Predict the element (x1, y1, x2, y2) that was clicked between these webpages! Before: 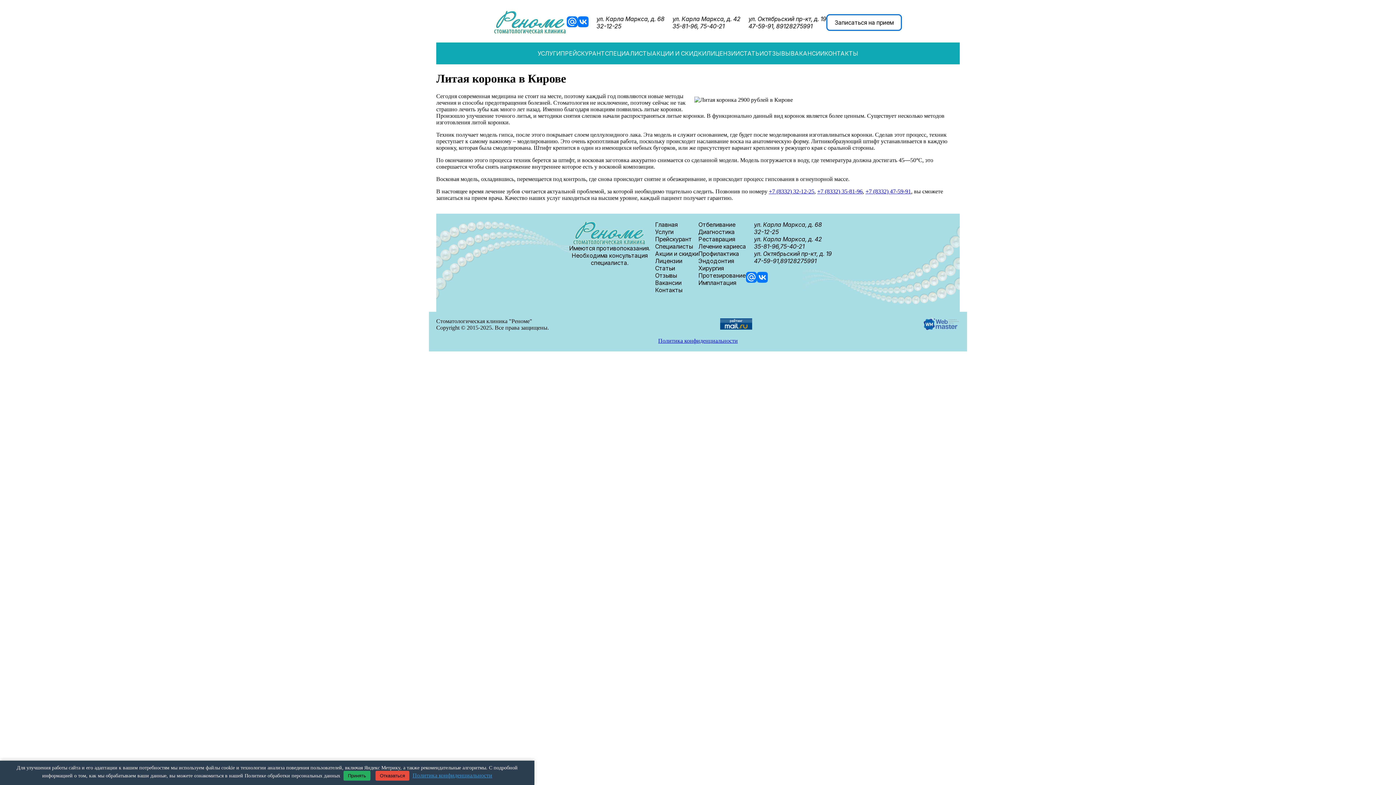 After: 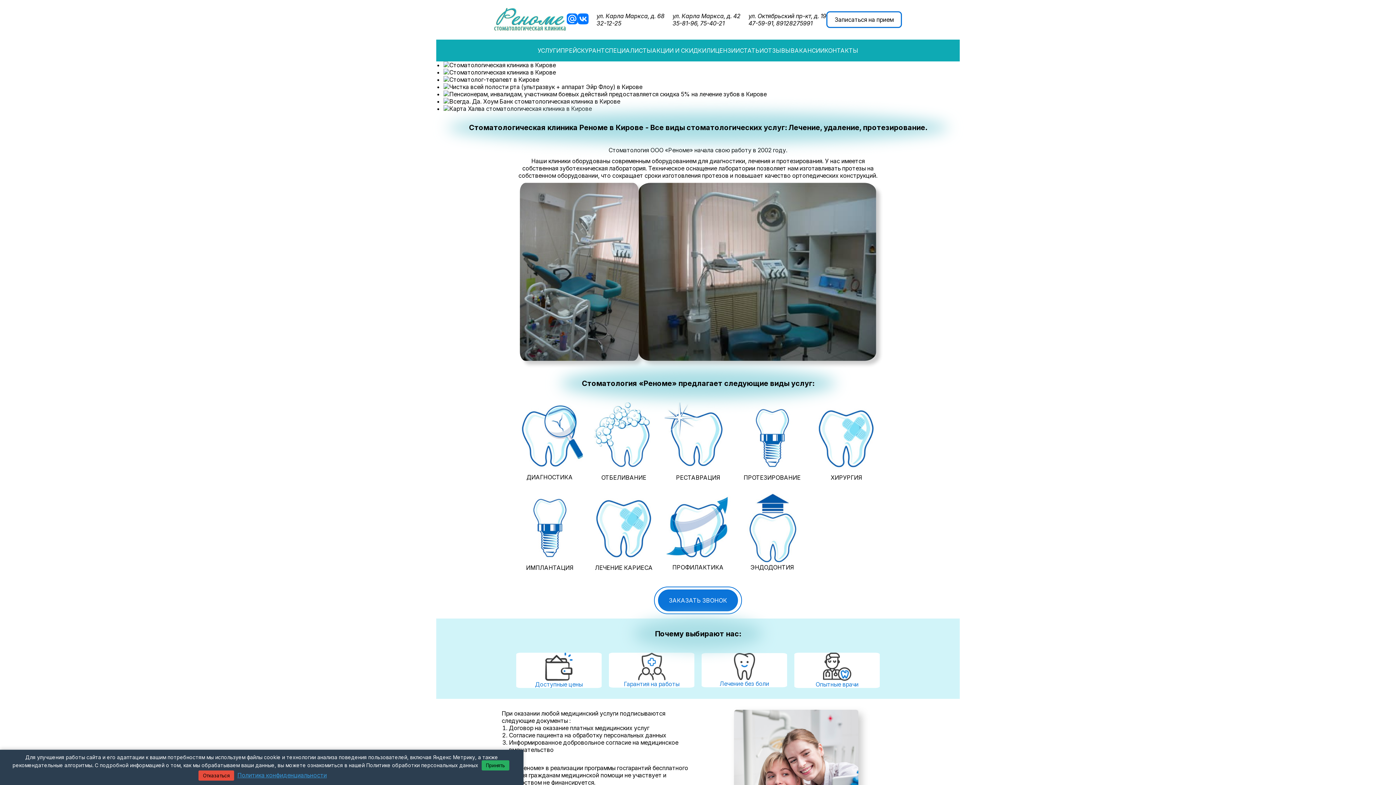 Action: bbox: (494, 10, 566, 35)